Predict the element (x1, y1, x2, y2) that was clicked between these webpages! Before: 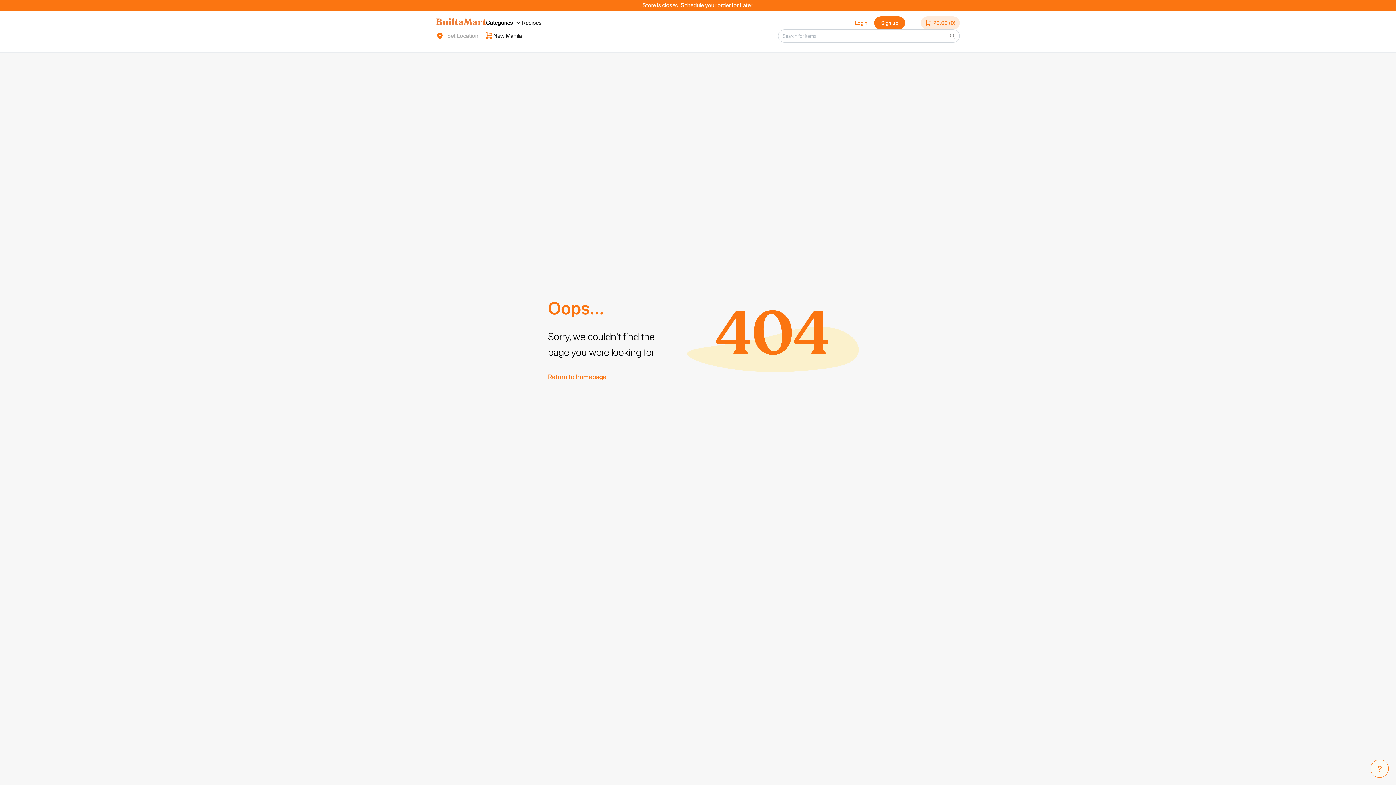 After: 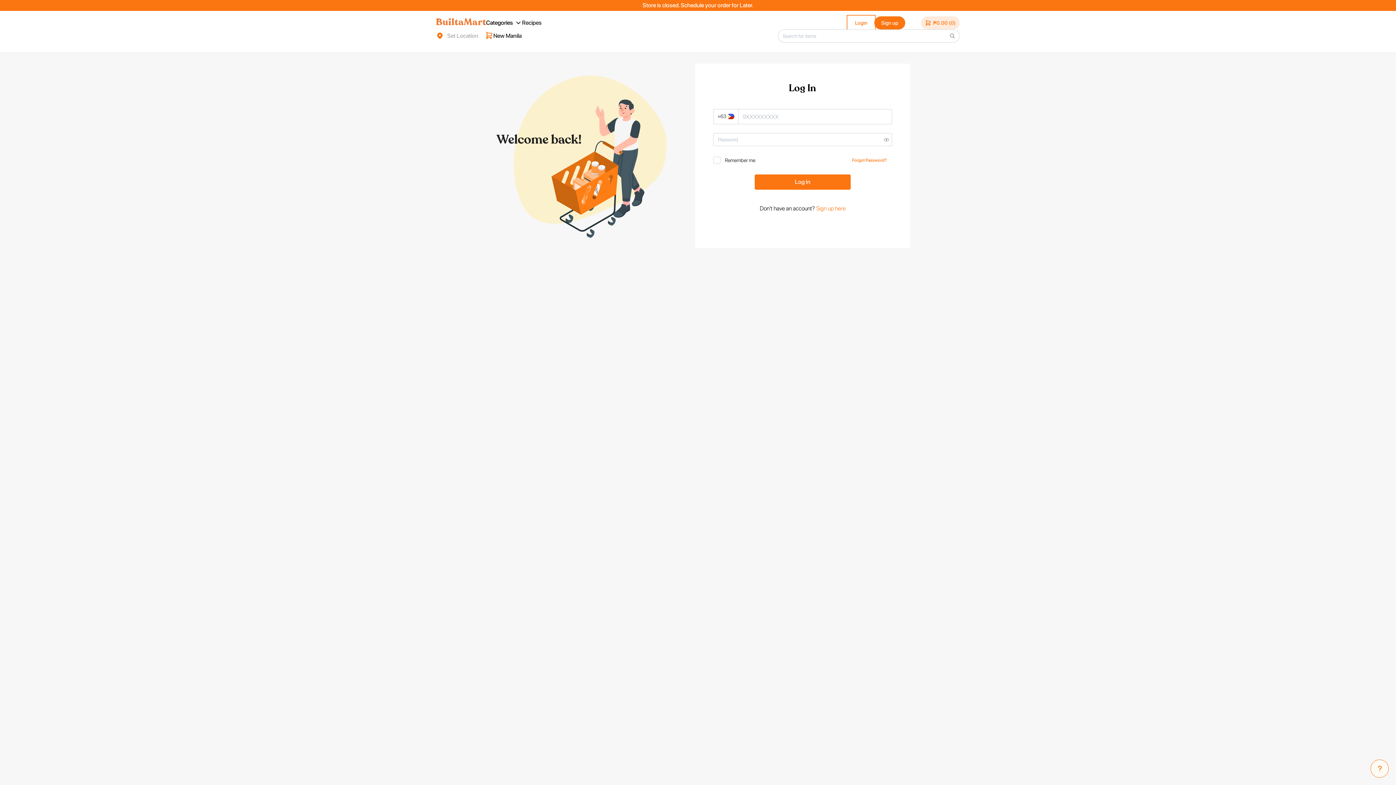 Action: bbox: (848, 16, 874, 29) label: Login